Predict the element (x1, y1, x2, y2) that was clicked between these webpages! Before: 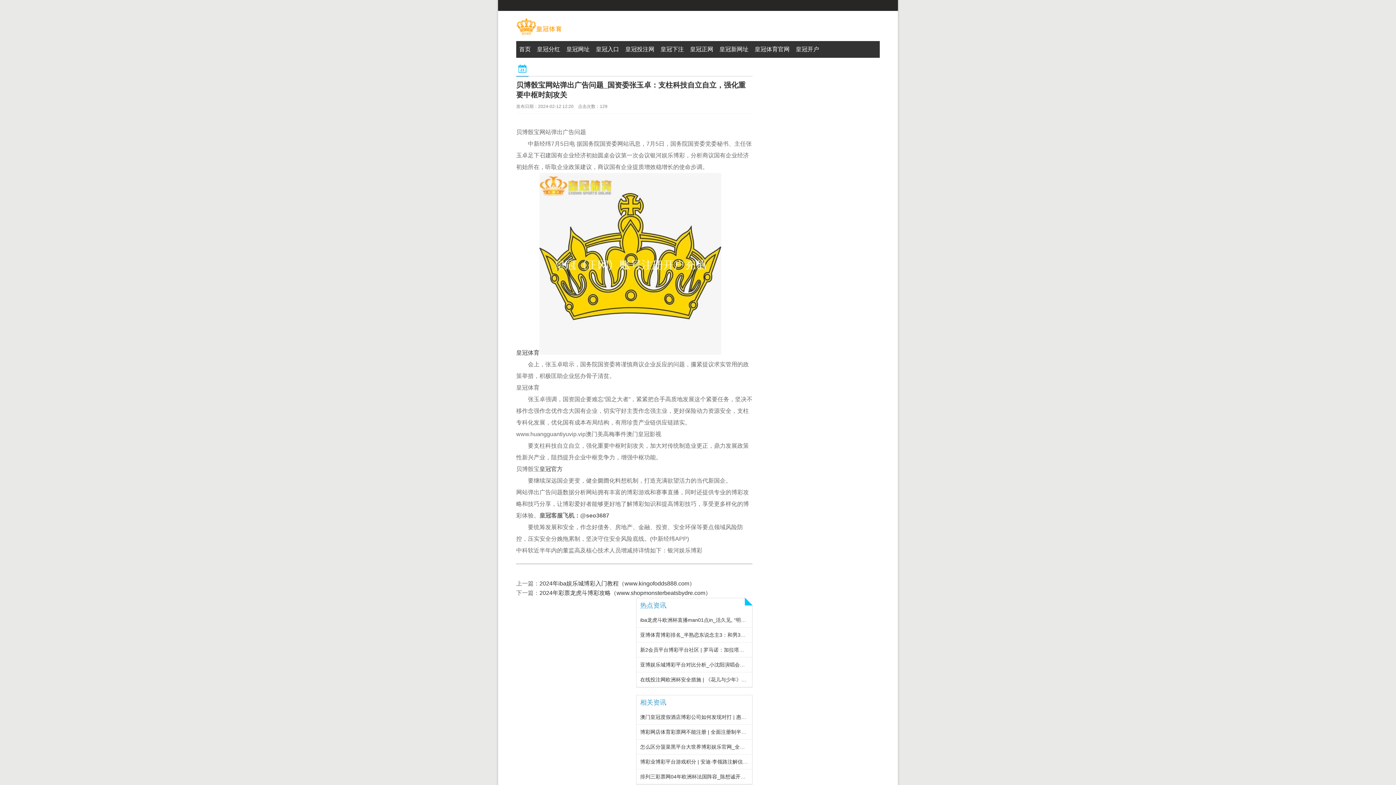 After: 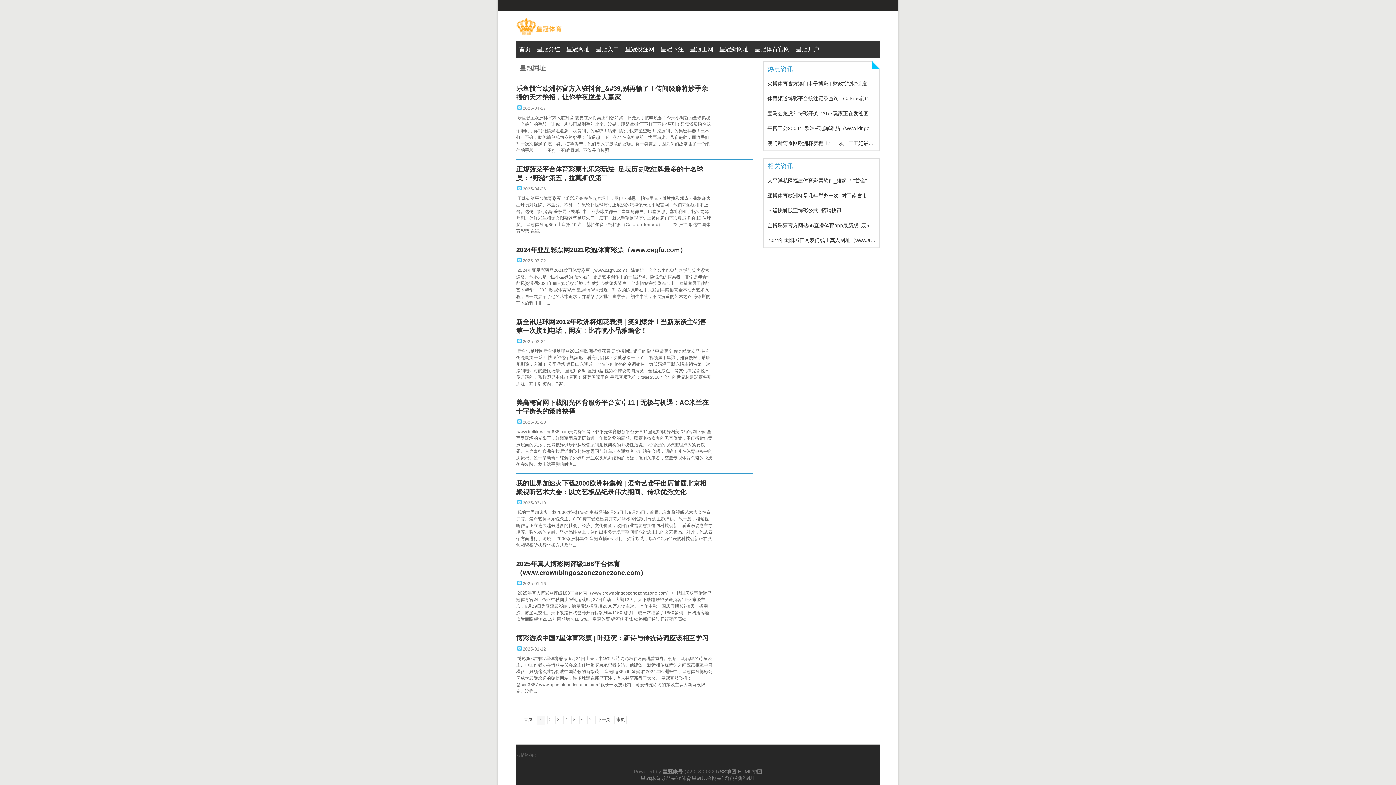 Action: label: 皇冠网址 bbox: (566, 41, 589, 57)